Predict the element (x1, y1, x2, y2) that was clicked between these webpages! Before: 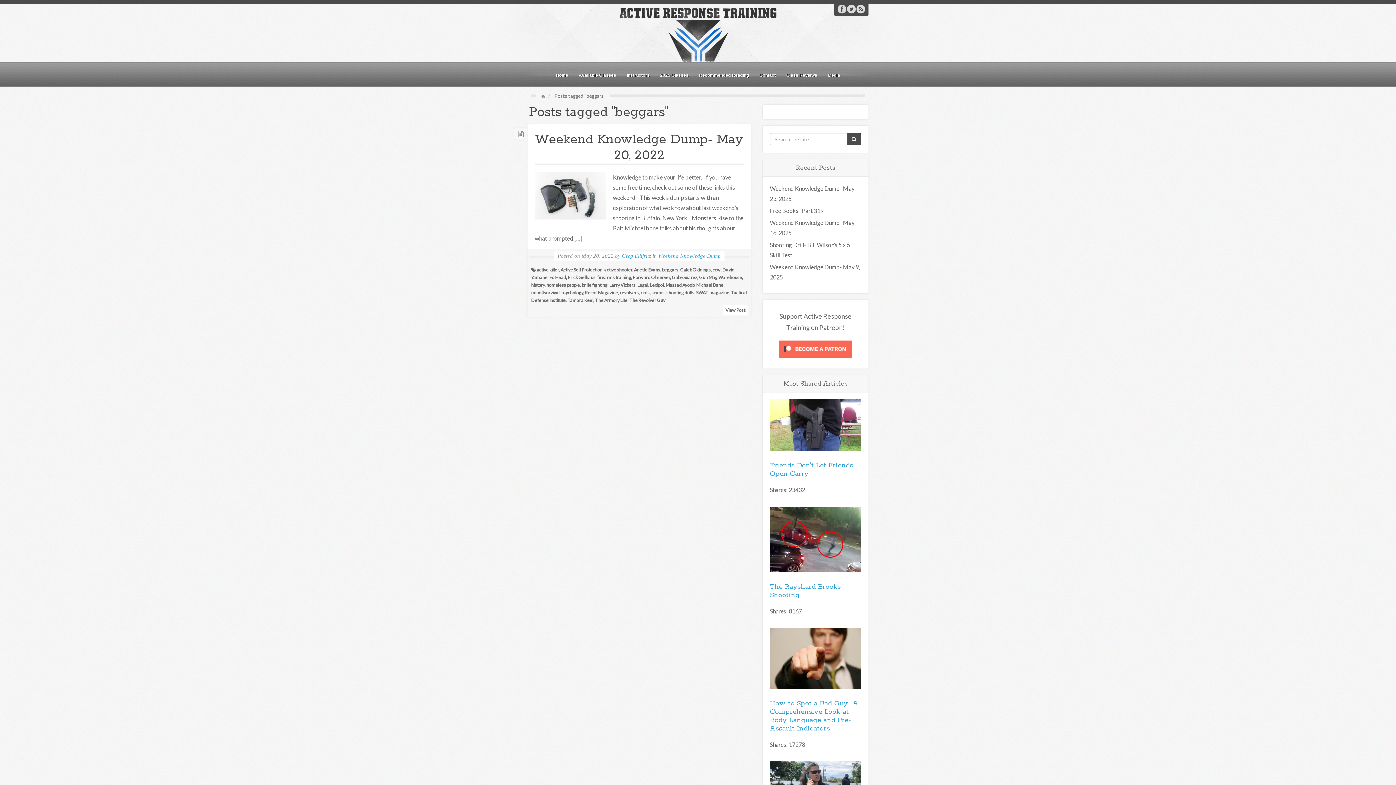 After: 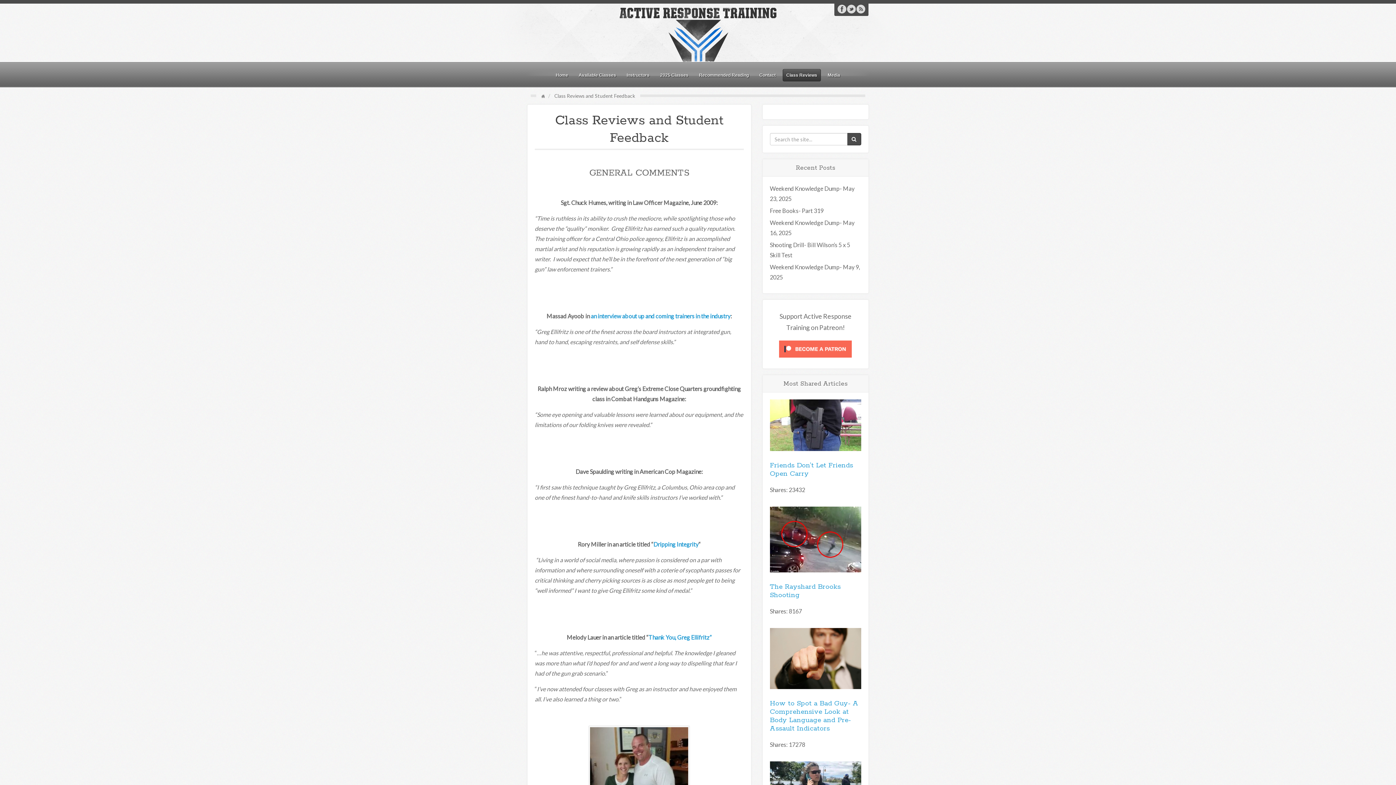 Action: bbox: (782, 69, 821, 81) label: Class Reviews